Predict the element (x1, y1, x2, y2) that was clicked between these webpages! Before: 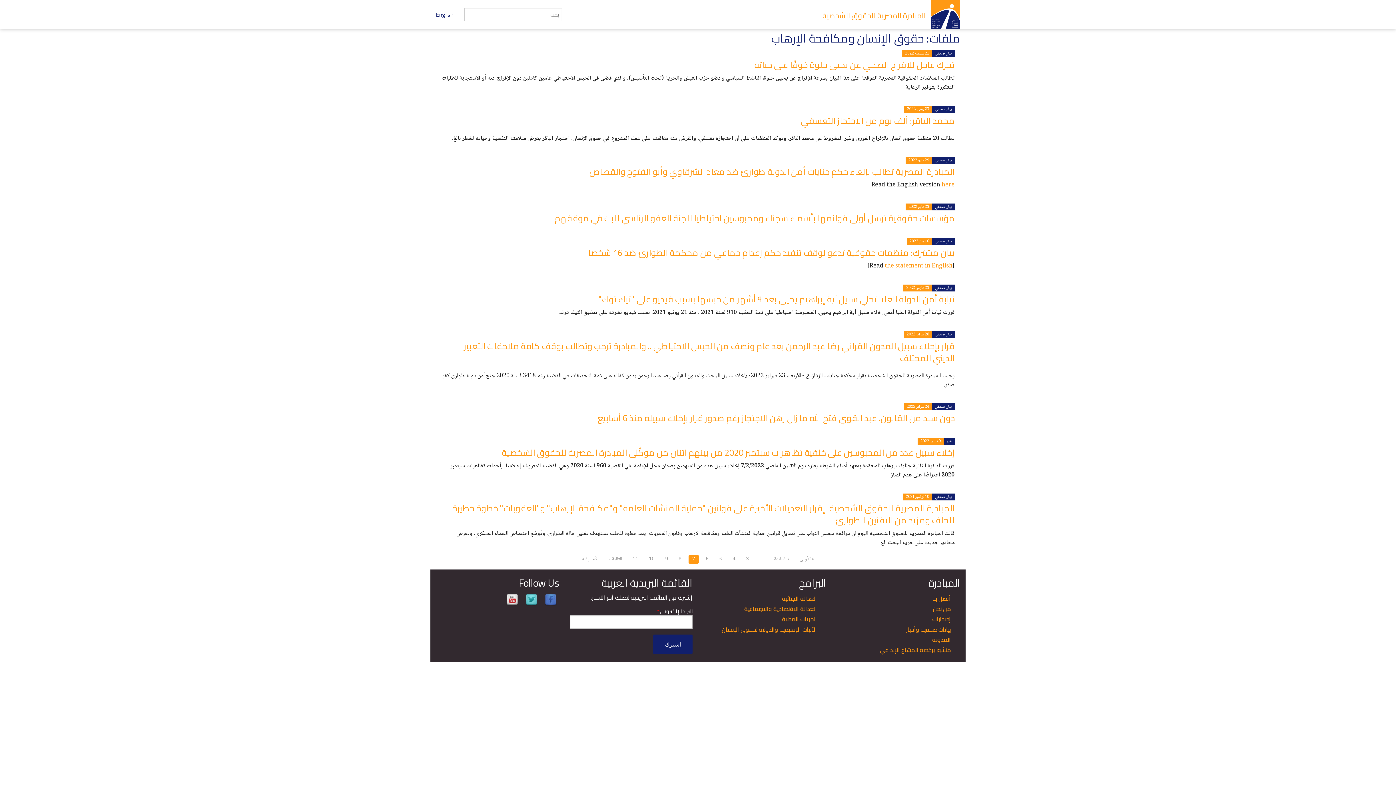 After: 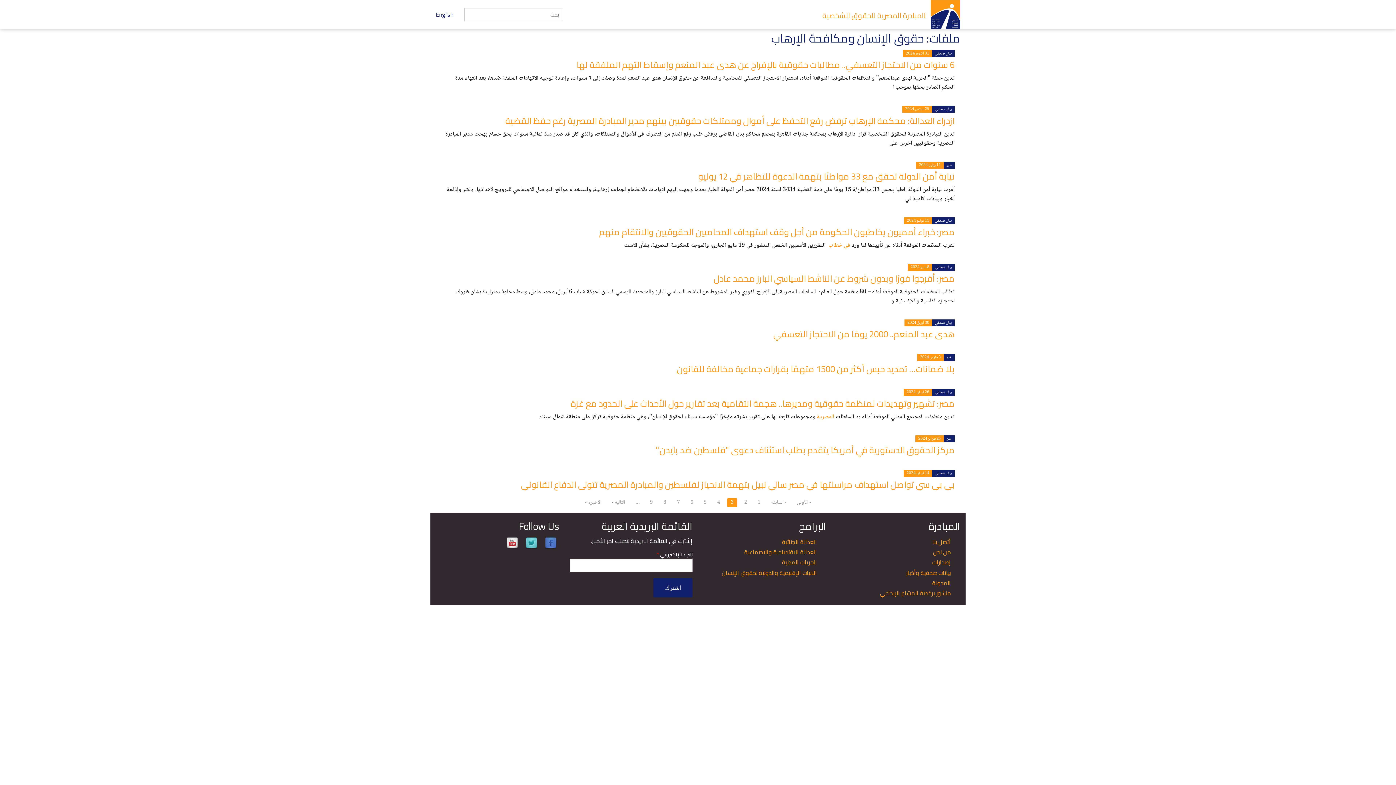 Action: bbox: (742, 555, 752, 564) label: 3